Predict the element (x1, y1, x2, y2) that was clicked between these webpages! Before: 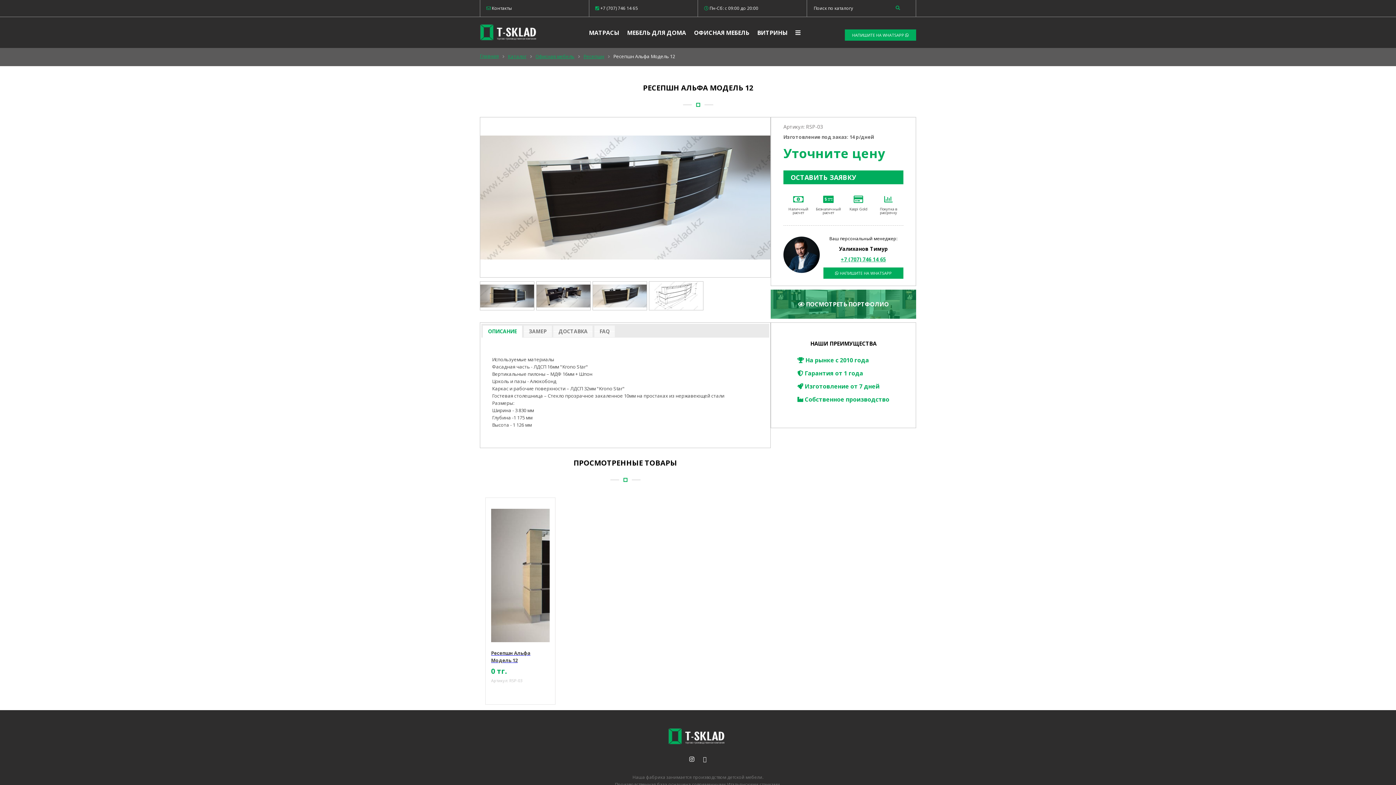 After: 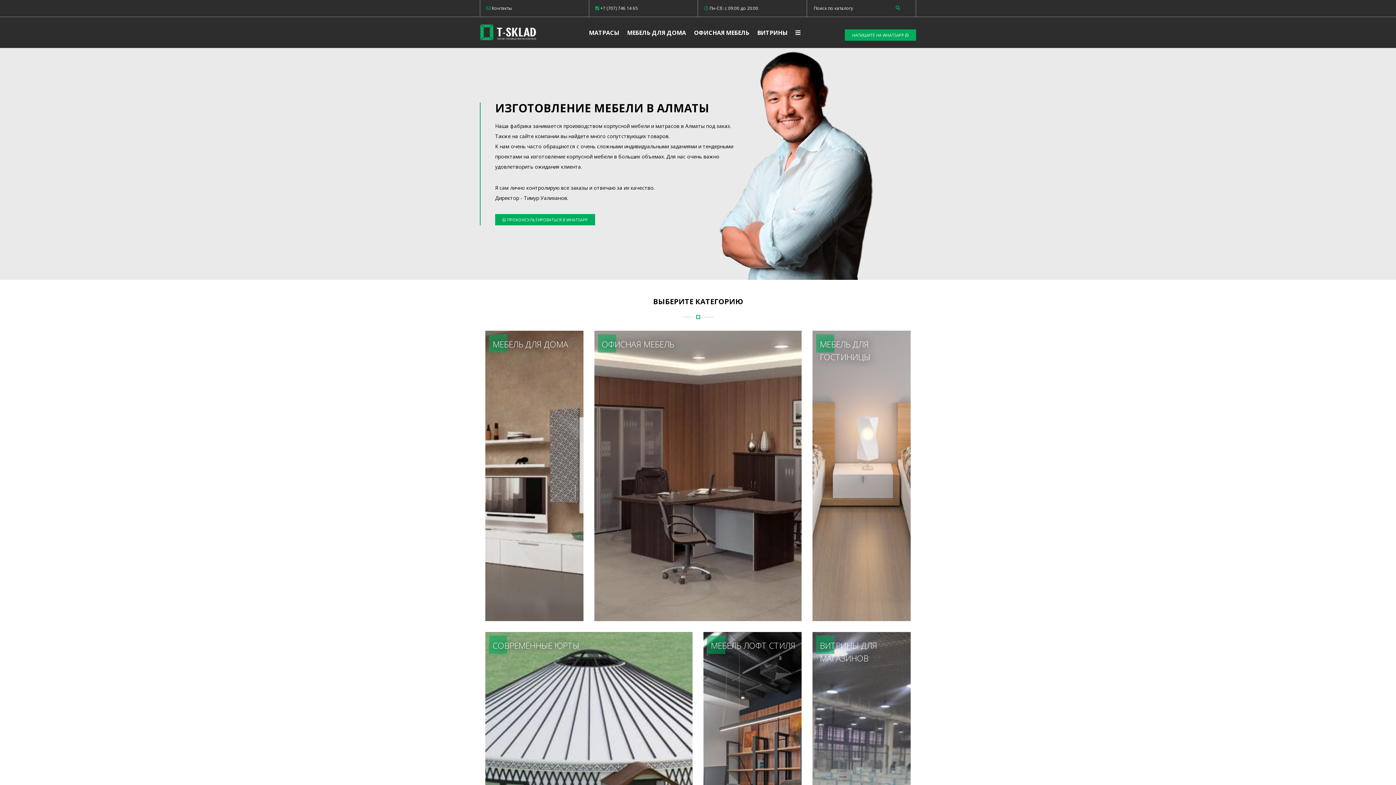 Action: label: Главная bbox: (480, 51, 498, 59)